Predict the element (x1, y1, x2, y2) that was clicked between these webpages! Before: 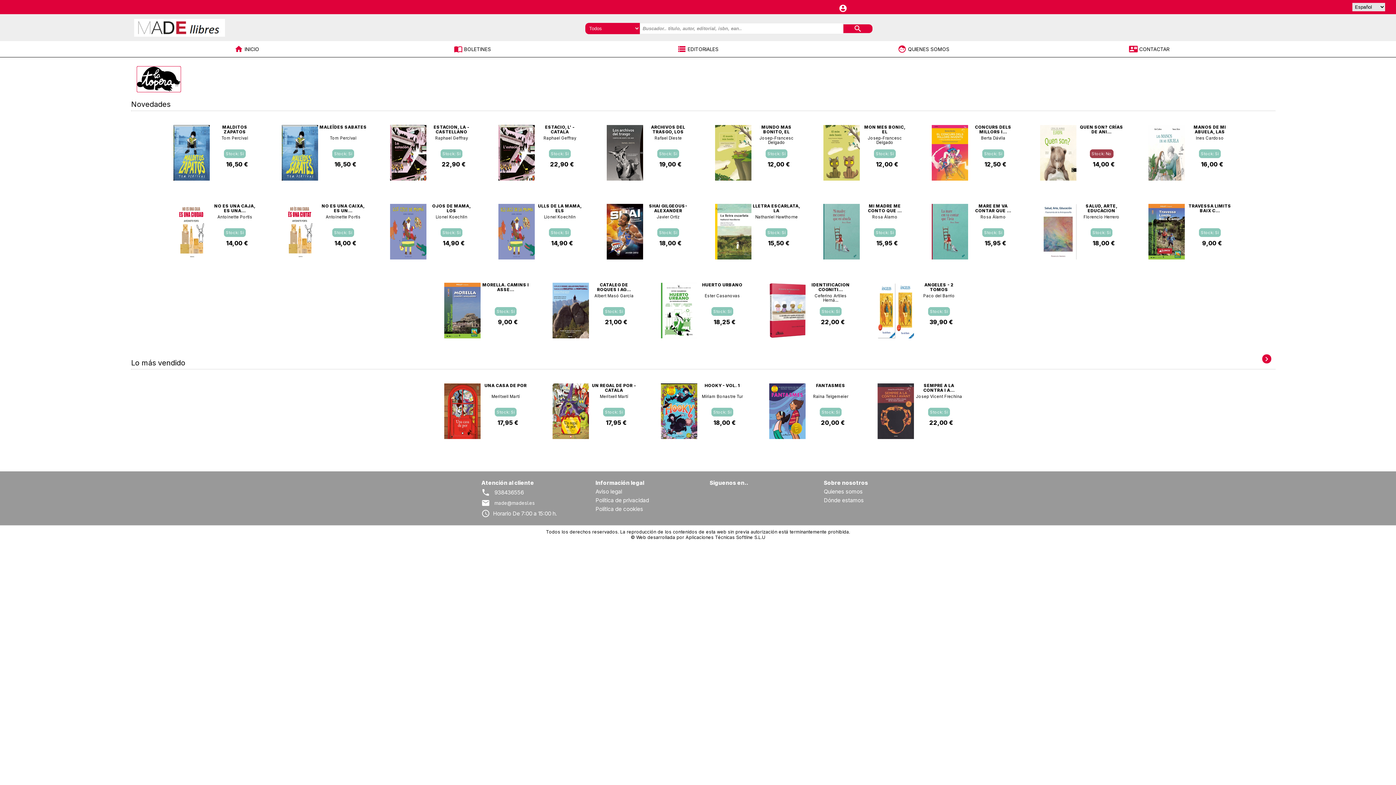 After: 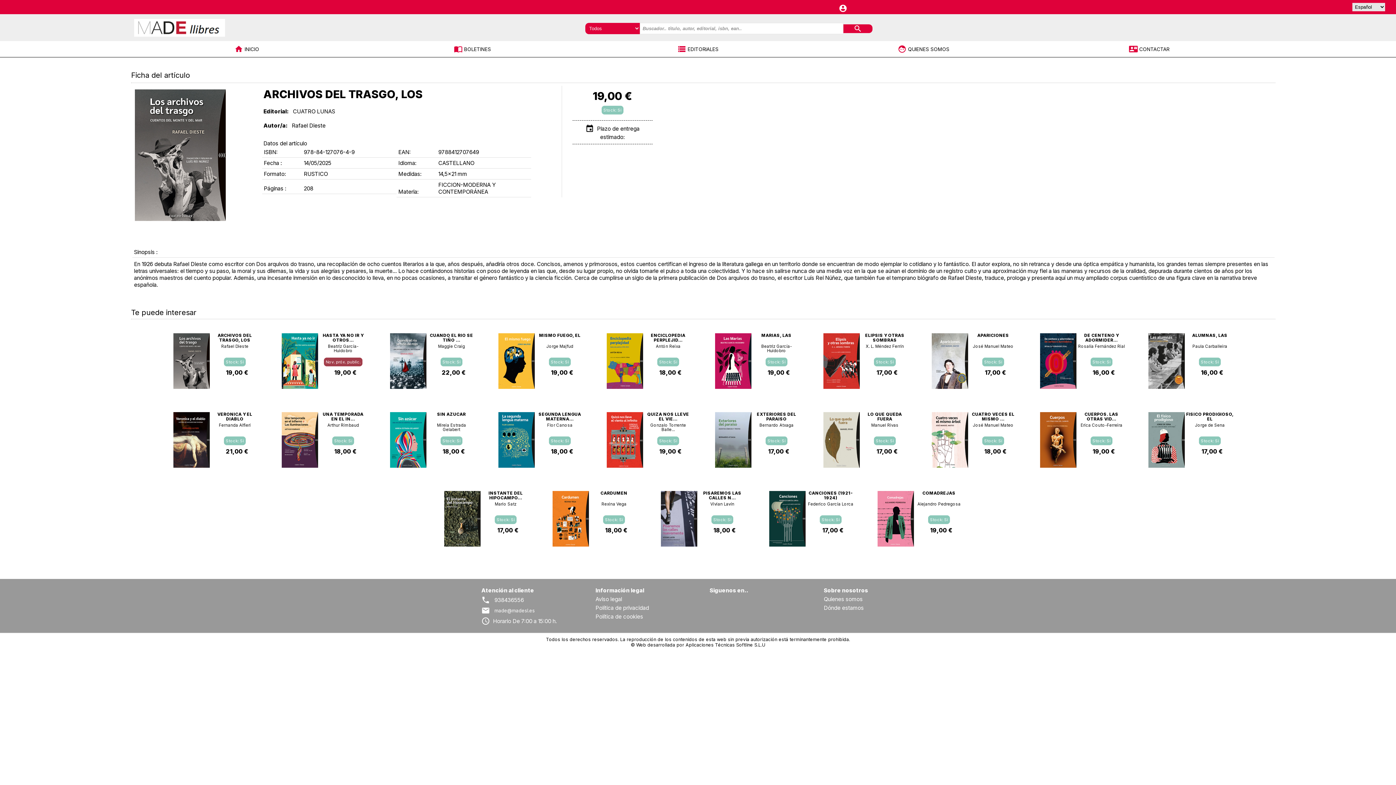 Action: bbox: (651, 124, 685, 134) label: ARCHIVOS DEL TRASGO, LOS